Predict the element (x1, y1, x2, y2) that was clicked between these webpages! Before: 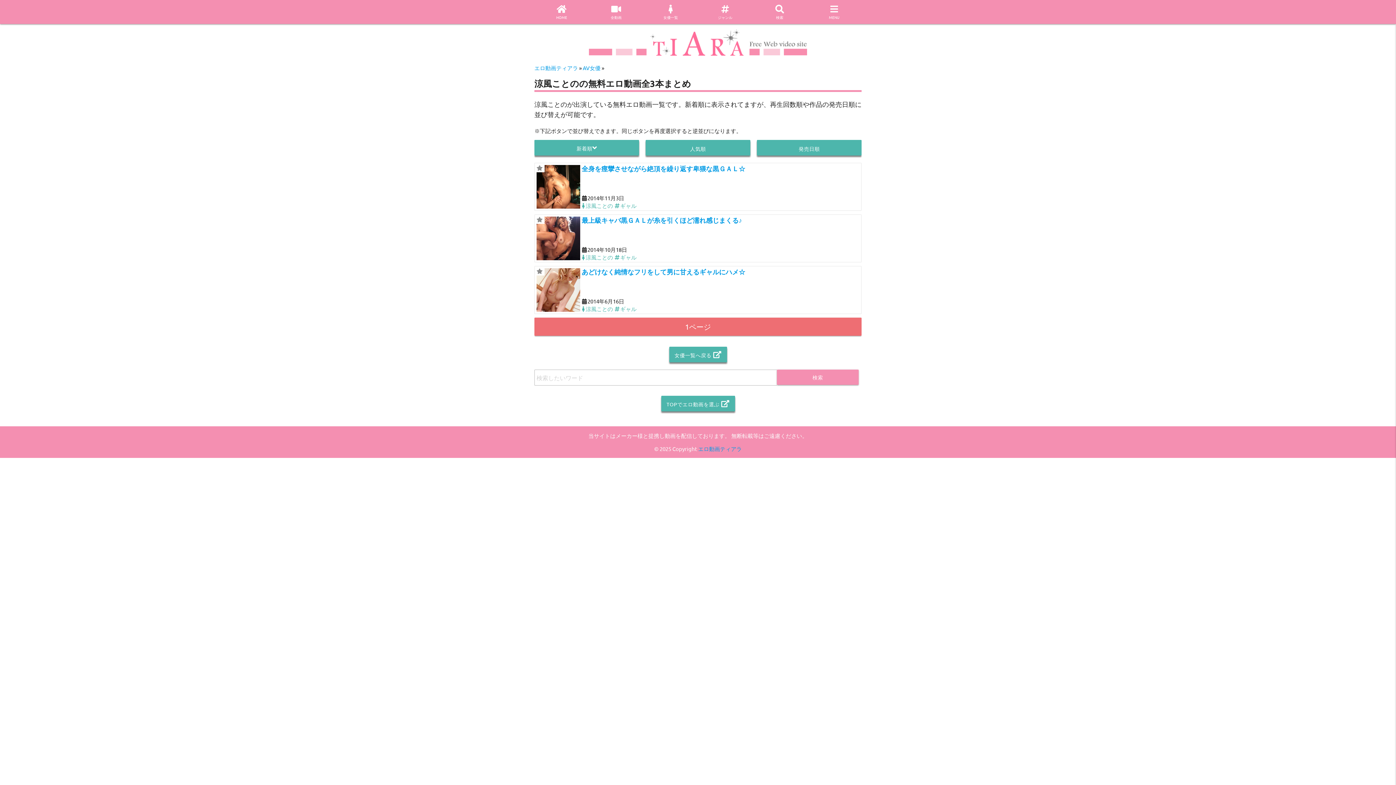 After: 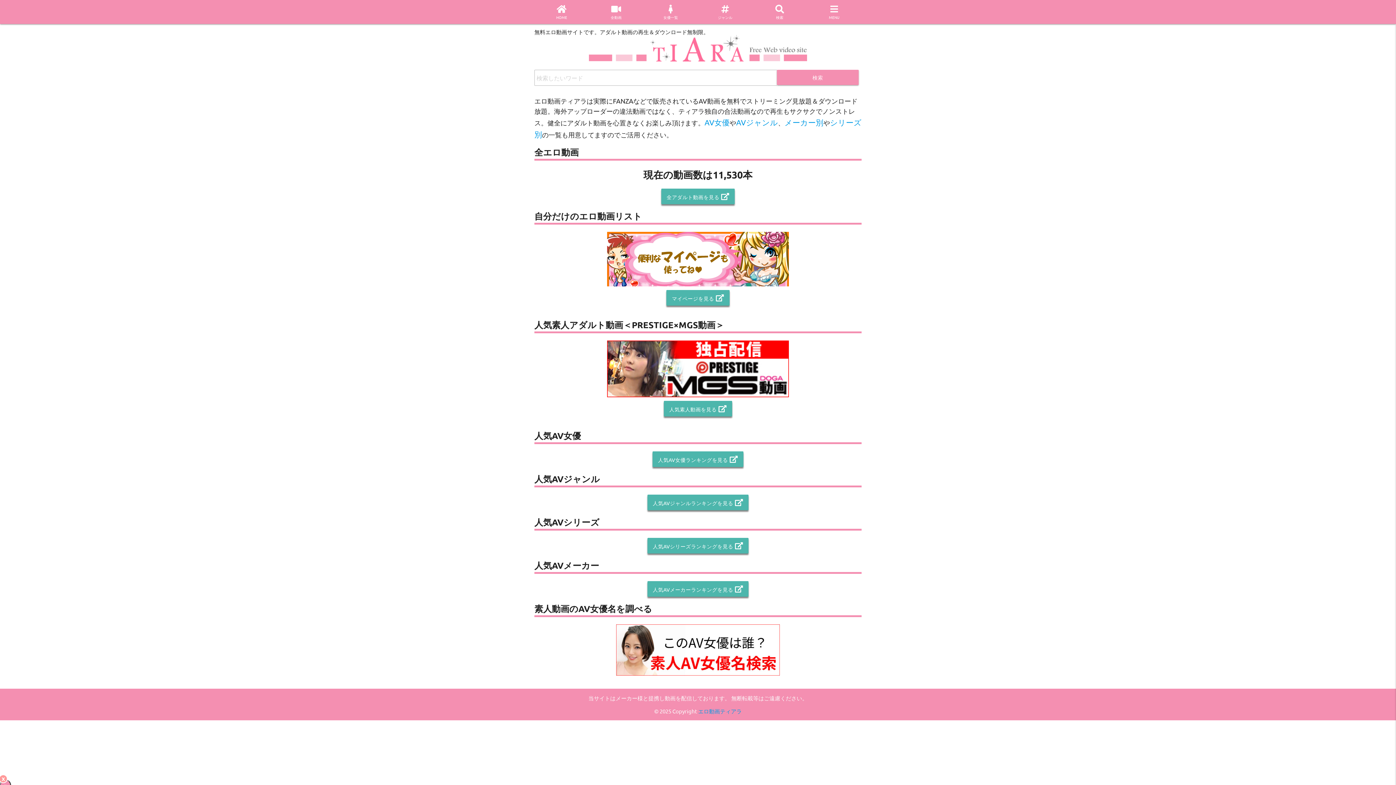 Action: bbox: (534, 64, 579, 71) label: エロ動画ティアラ 